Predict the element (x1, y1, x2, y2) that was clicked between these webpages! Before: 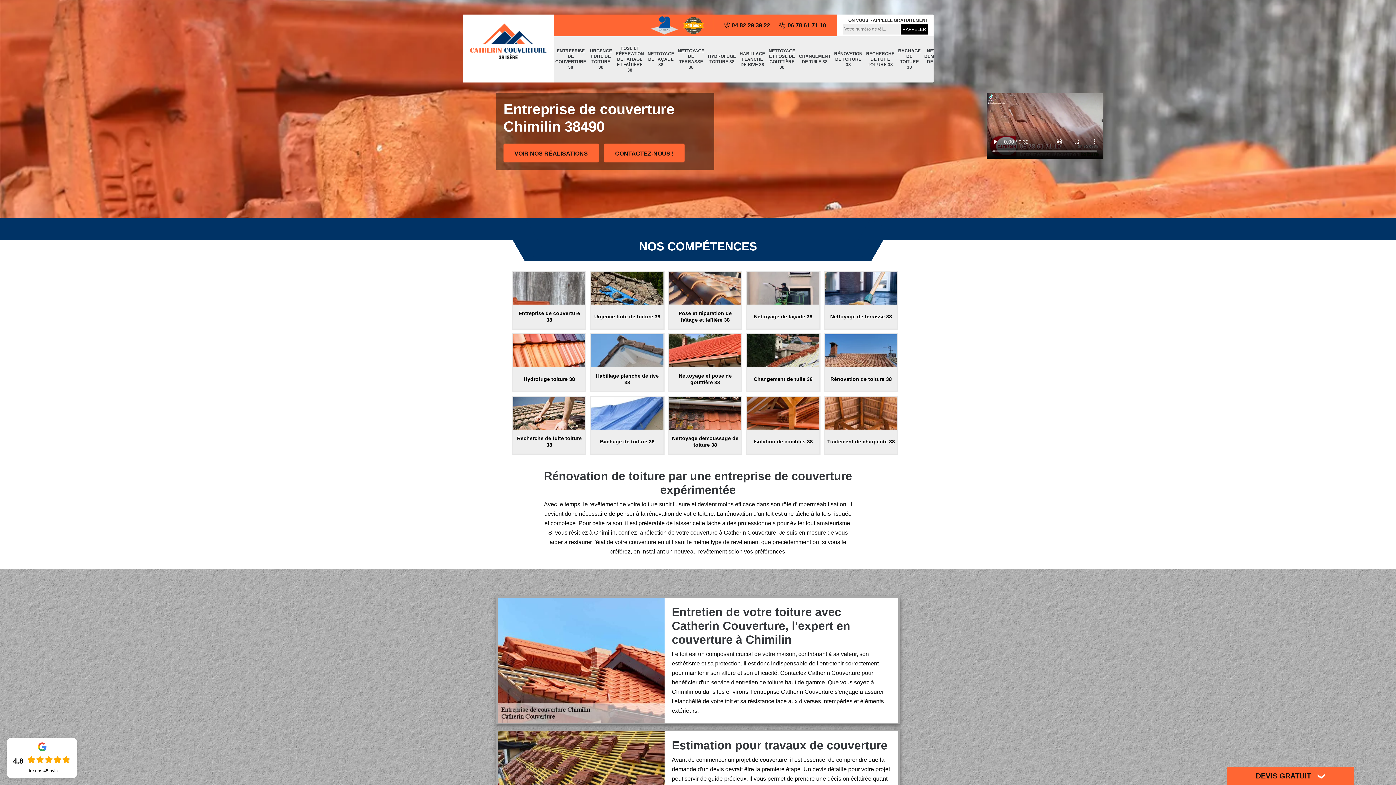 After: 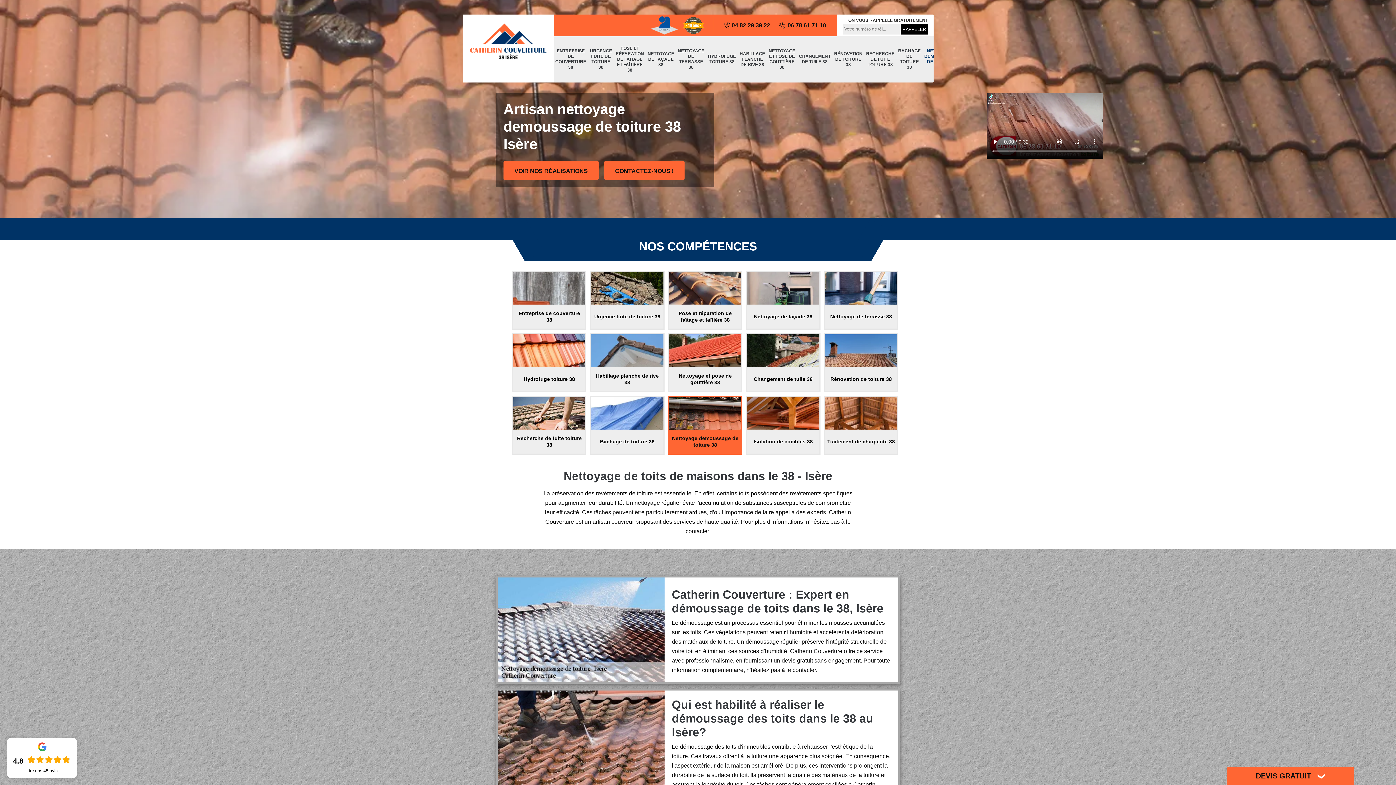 Action: label: Nettoyage demoussage de toiture 38 bbox: (668, 396, 742, 454)